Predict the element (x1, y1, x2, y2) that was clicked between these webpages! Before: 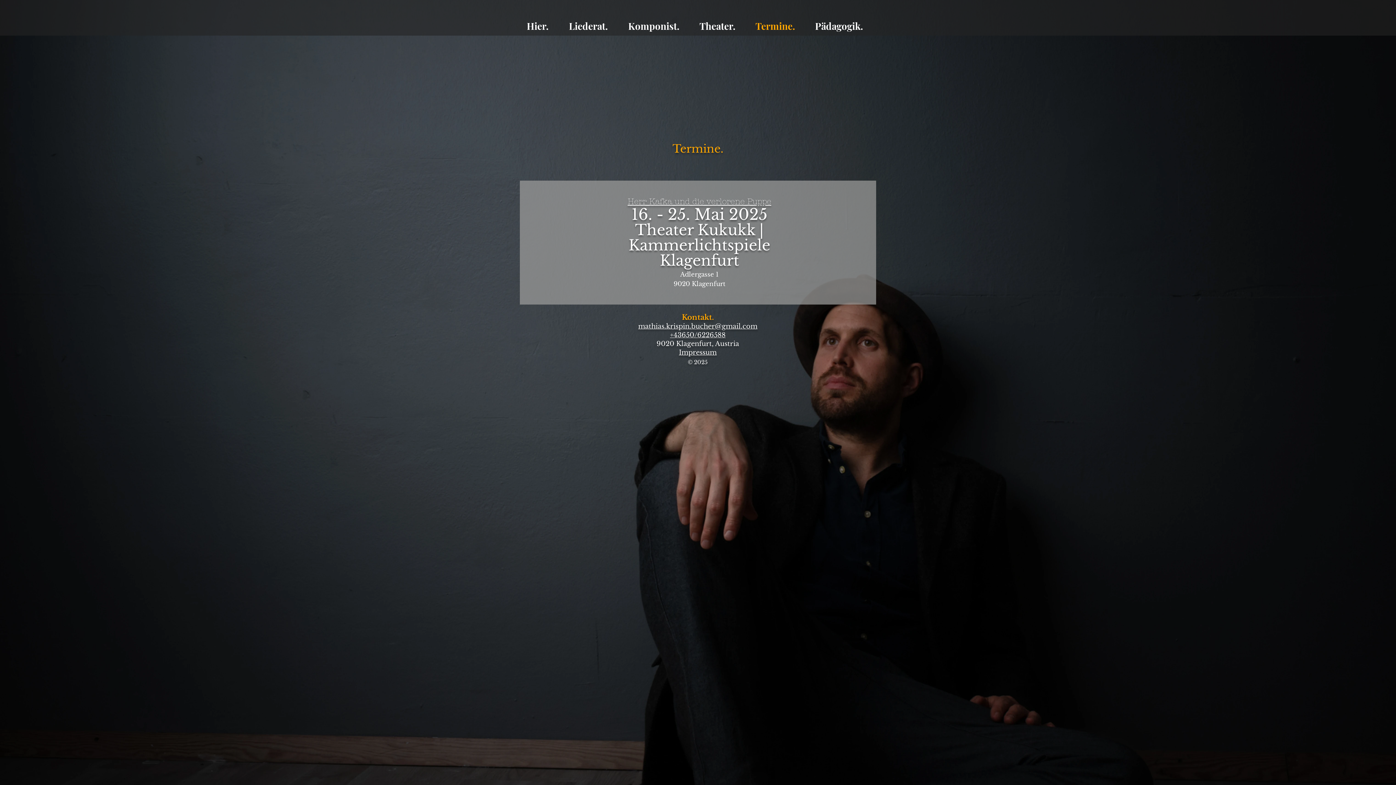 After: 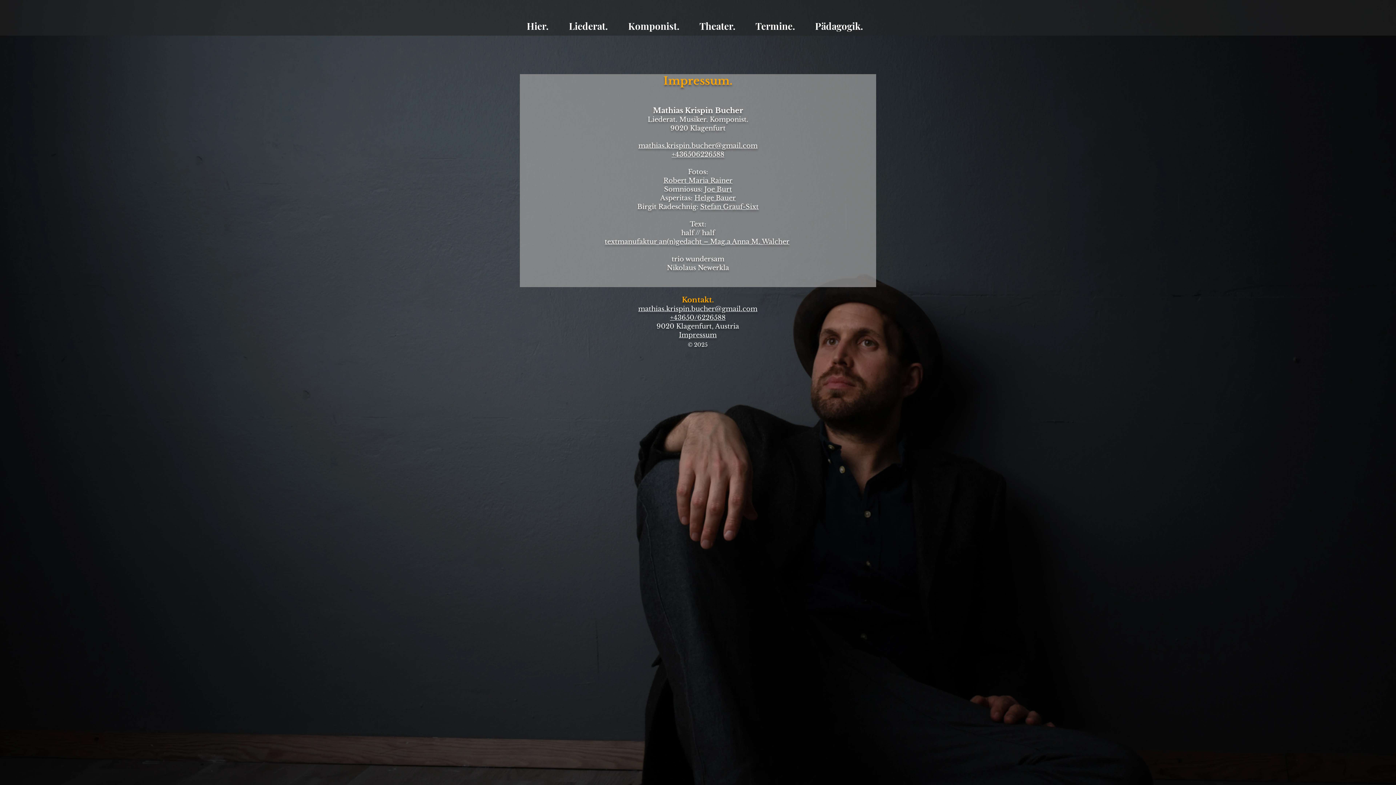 Action: label: Impressum bbox: (679, 350, 716, 356)